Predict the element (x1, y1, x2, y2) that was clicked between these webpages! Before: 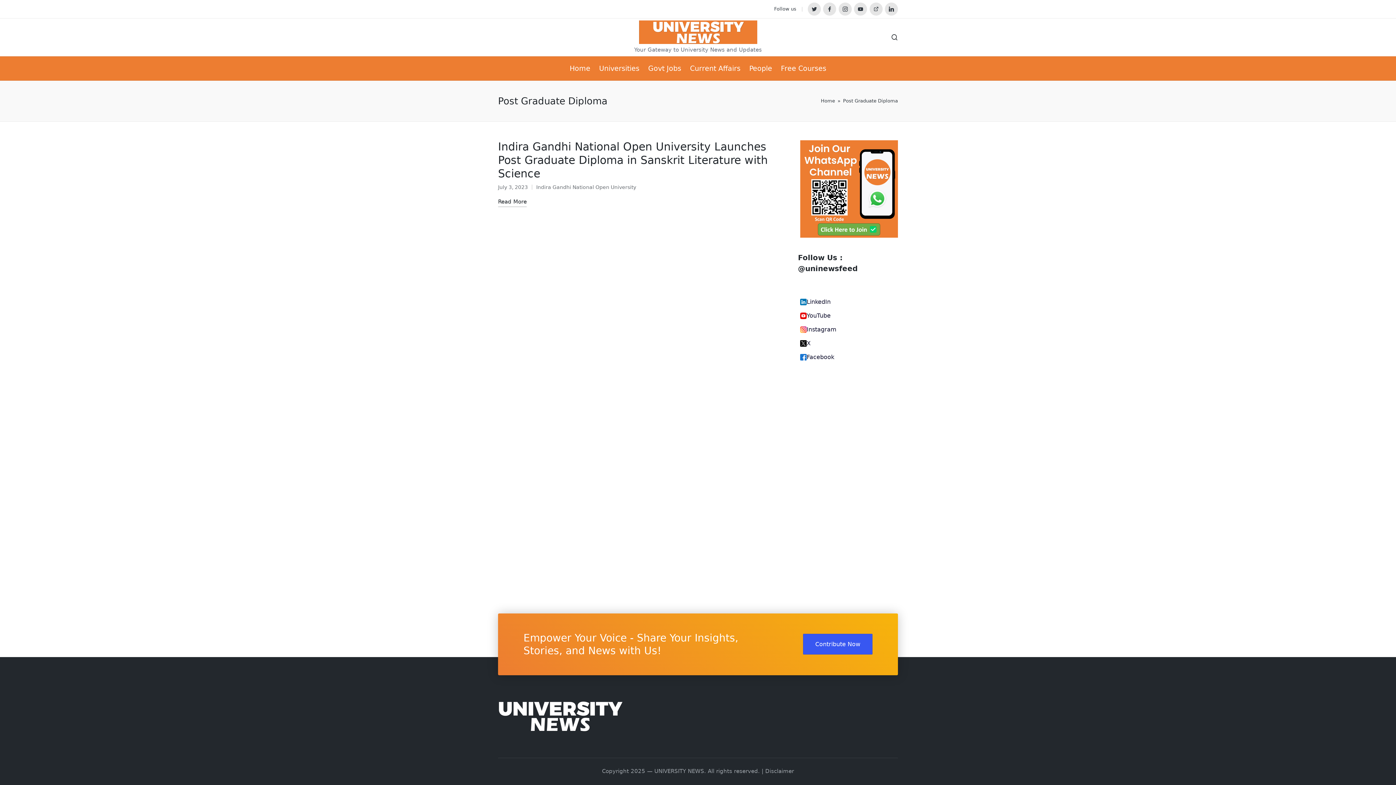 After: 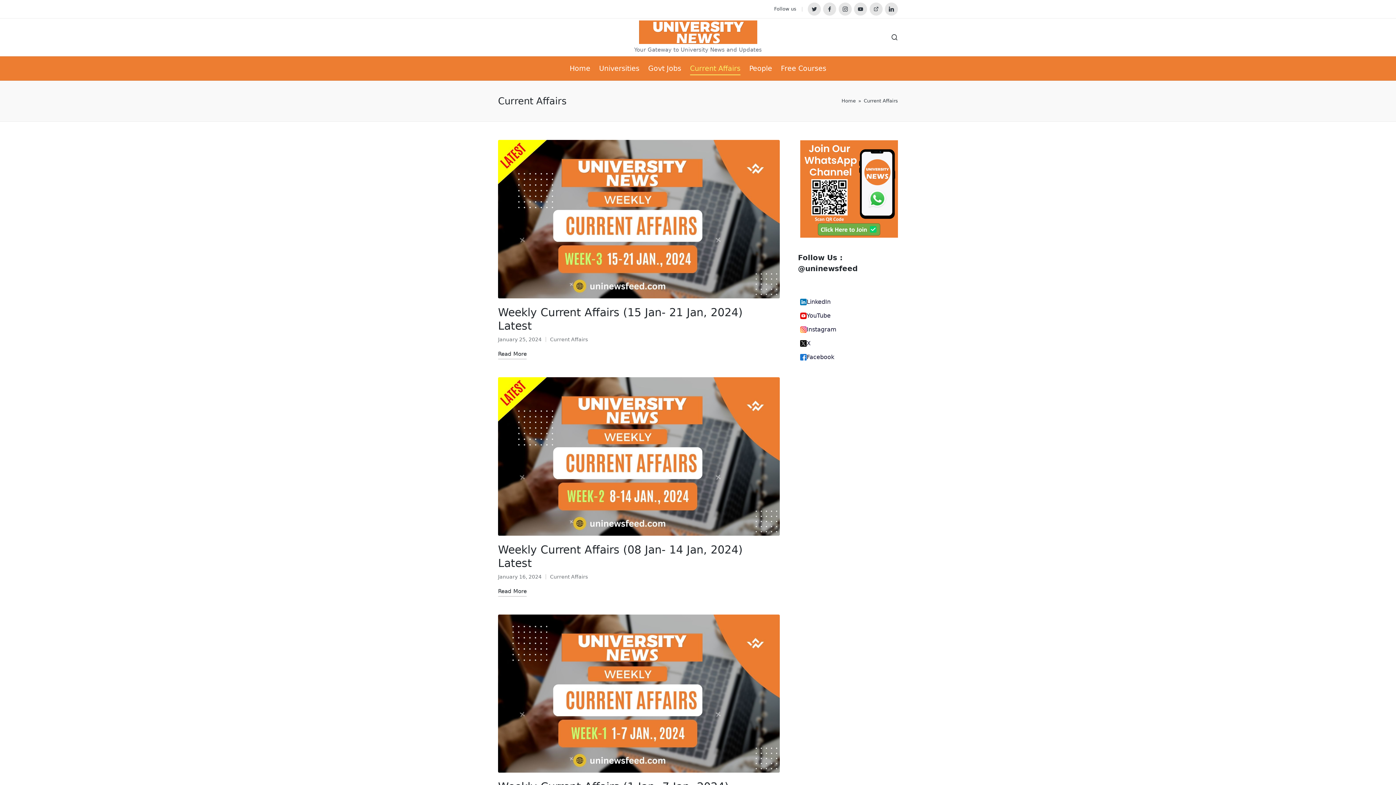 Action: label: Current Affairs bbox: (690, 56, 740, 80)